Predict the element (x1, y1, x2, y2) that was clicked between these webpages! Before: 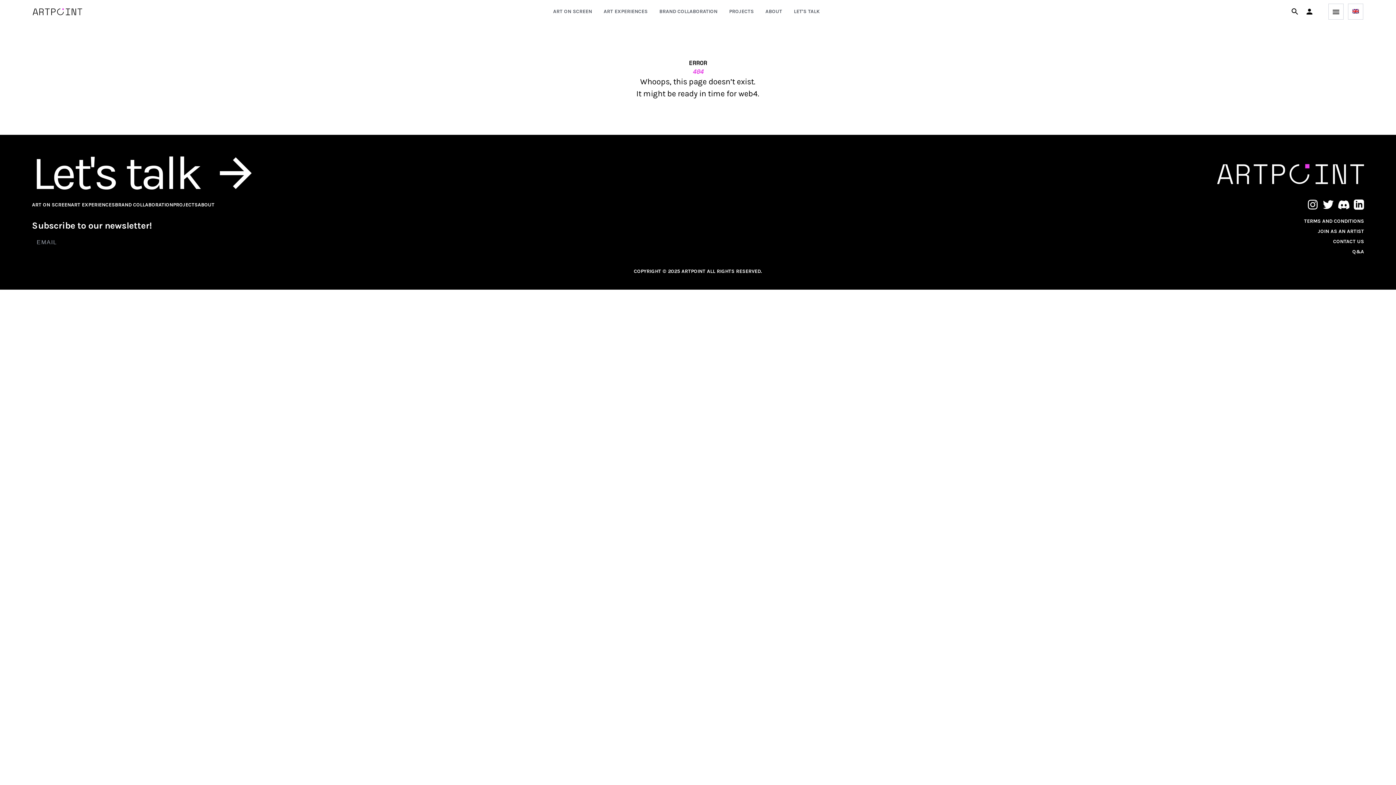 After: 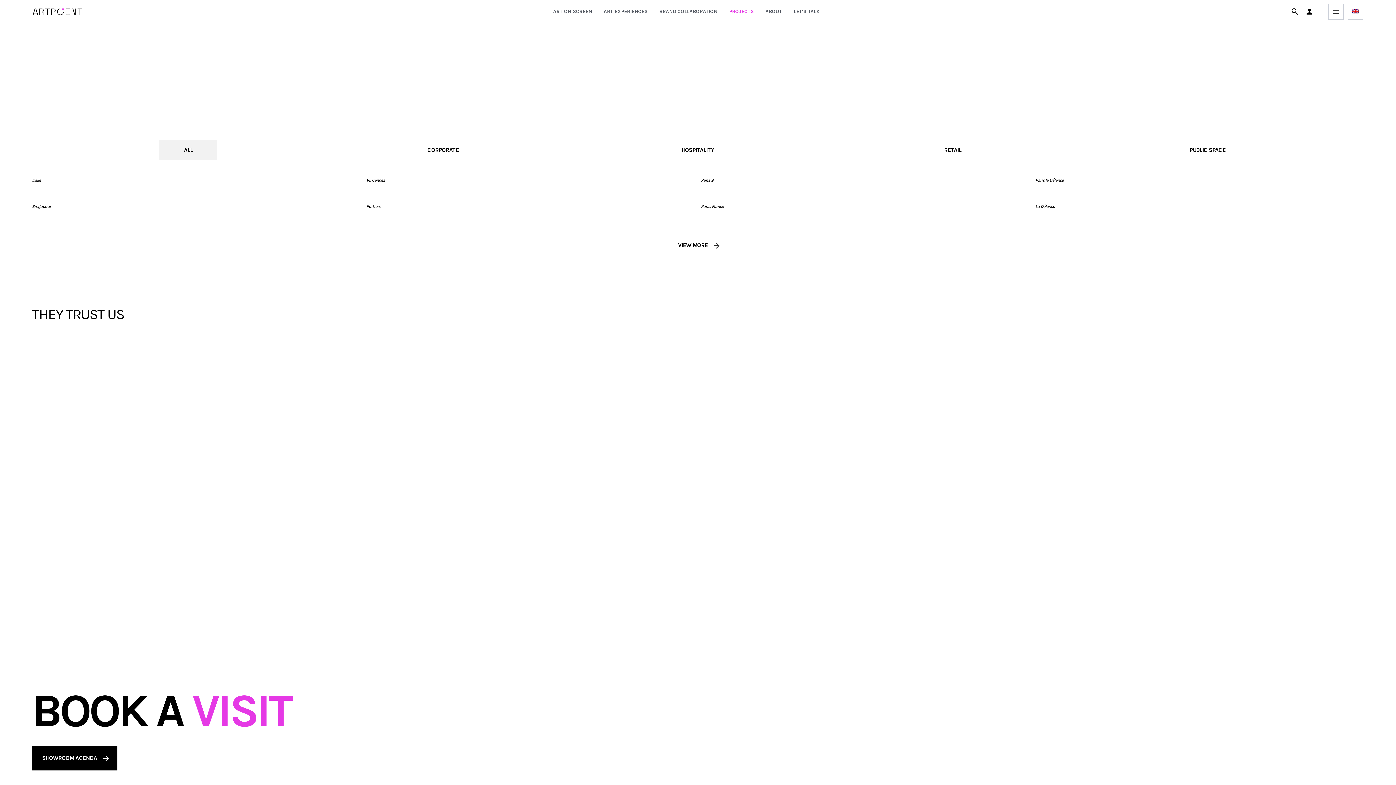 Action: label: PROJECTS bbox: (173, 201, 197, 208)